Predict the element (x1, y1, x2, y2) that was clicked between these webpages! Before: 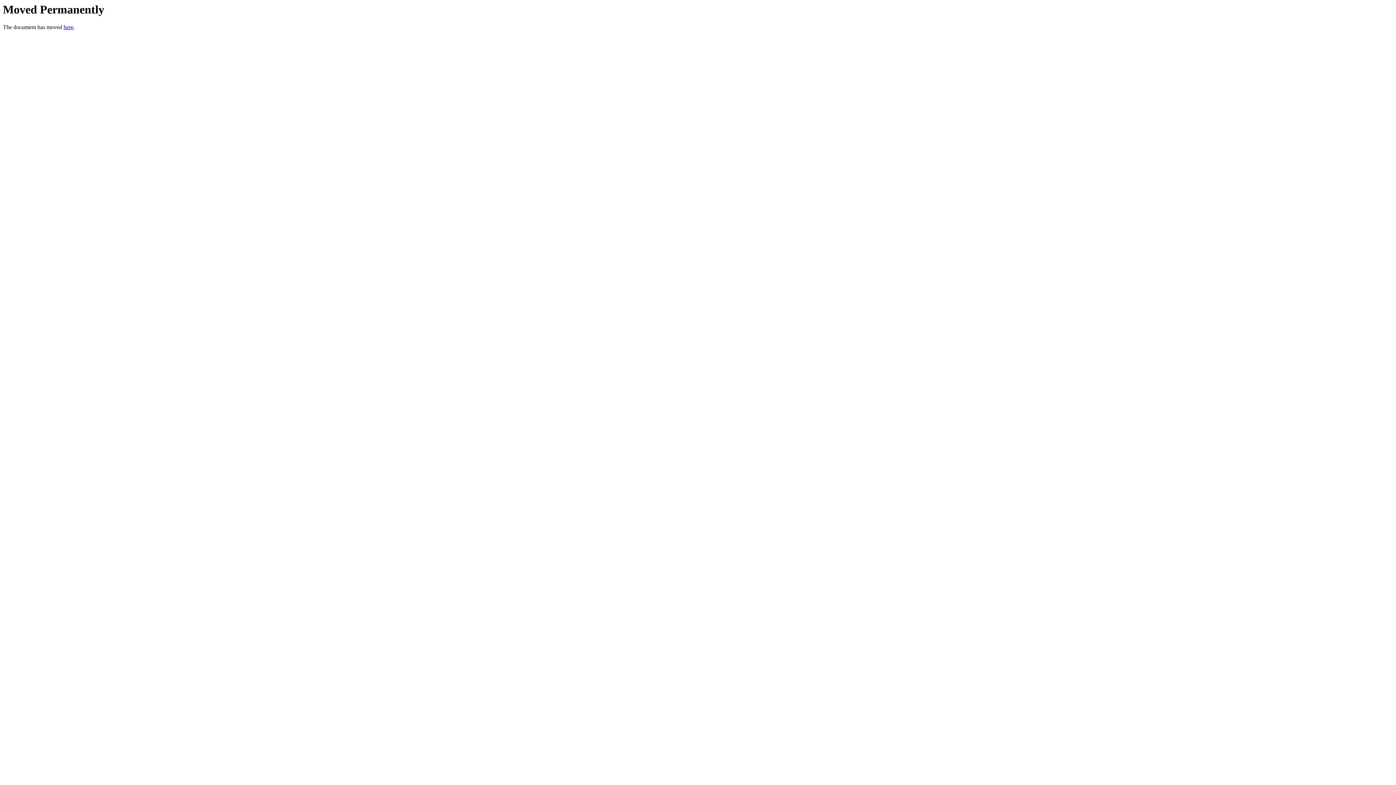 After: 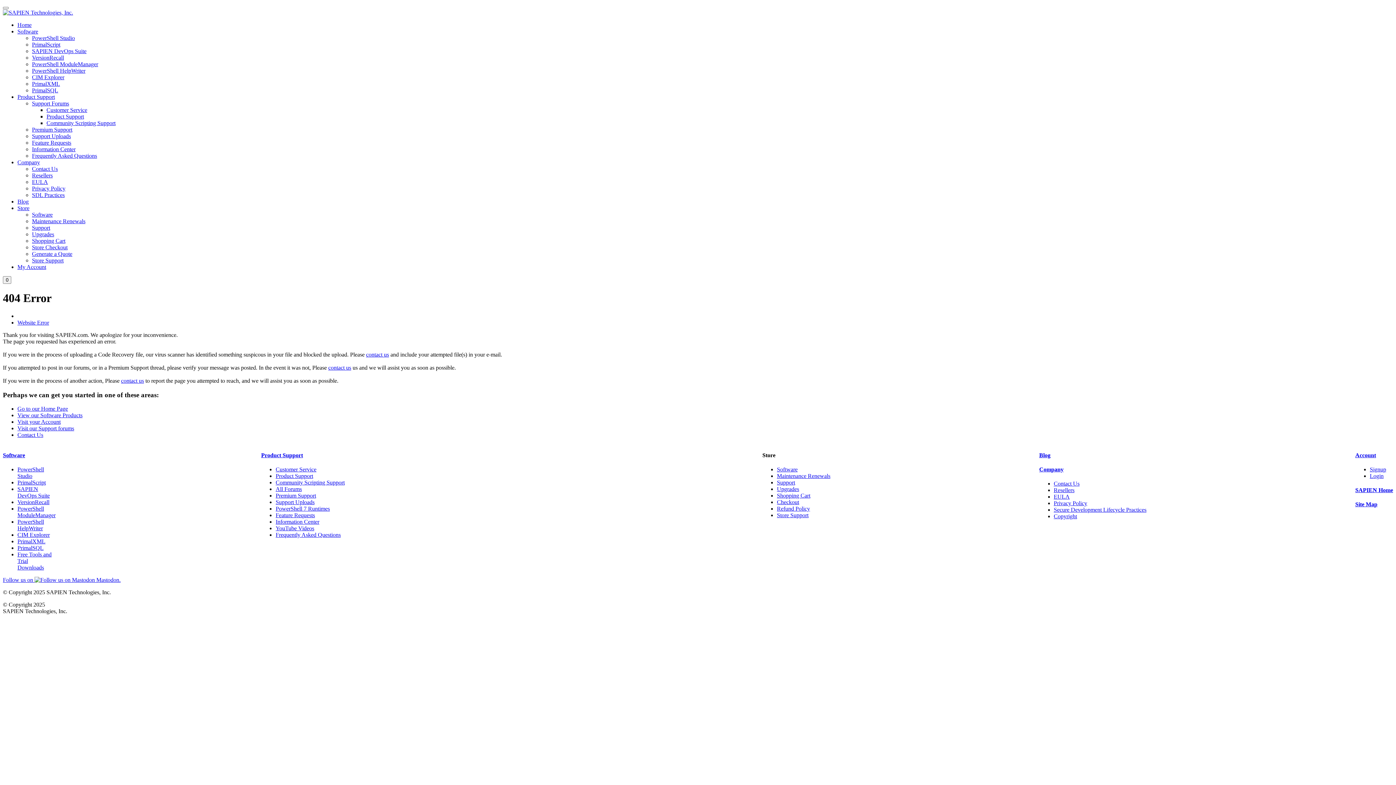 Action: bbox: (63, 24, 73, 30) label: here